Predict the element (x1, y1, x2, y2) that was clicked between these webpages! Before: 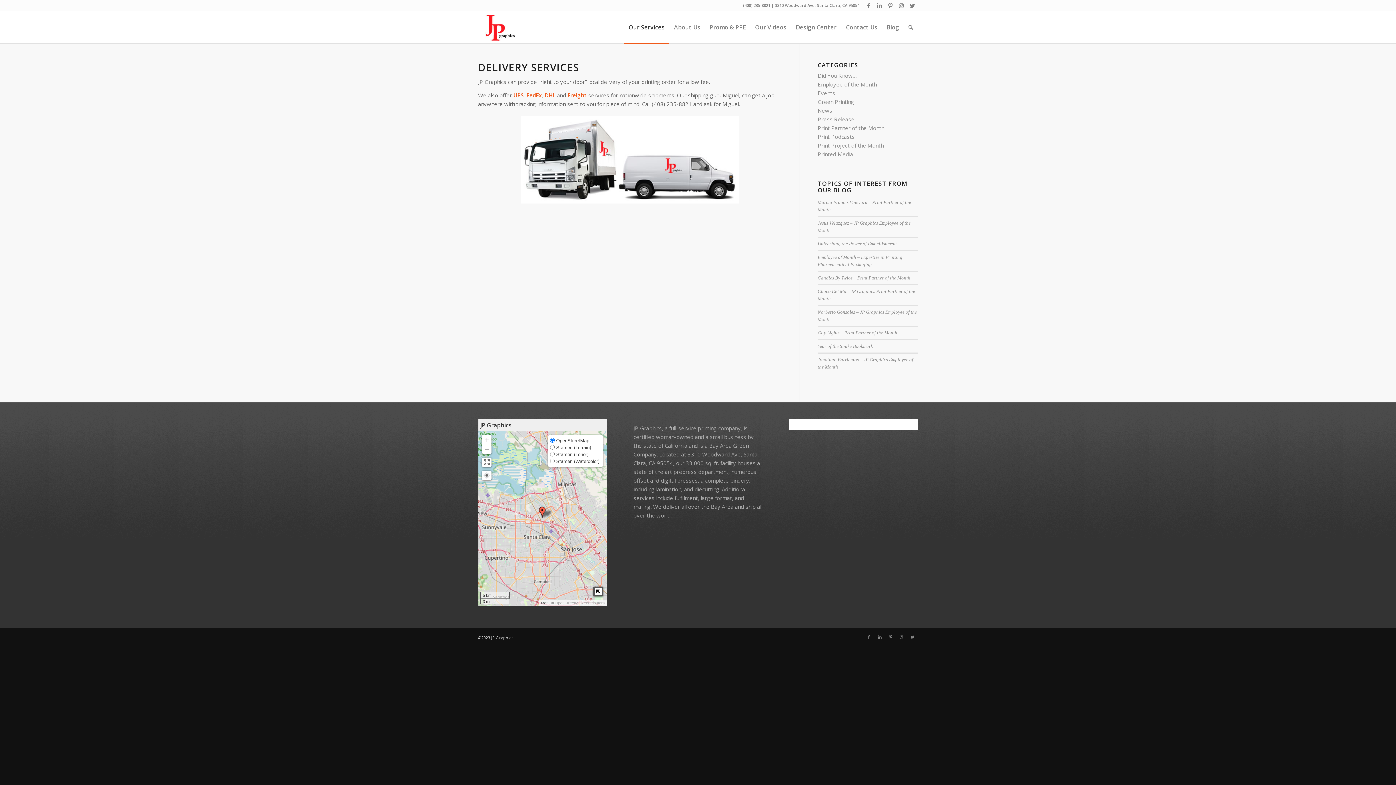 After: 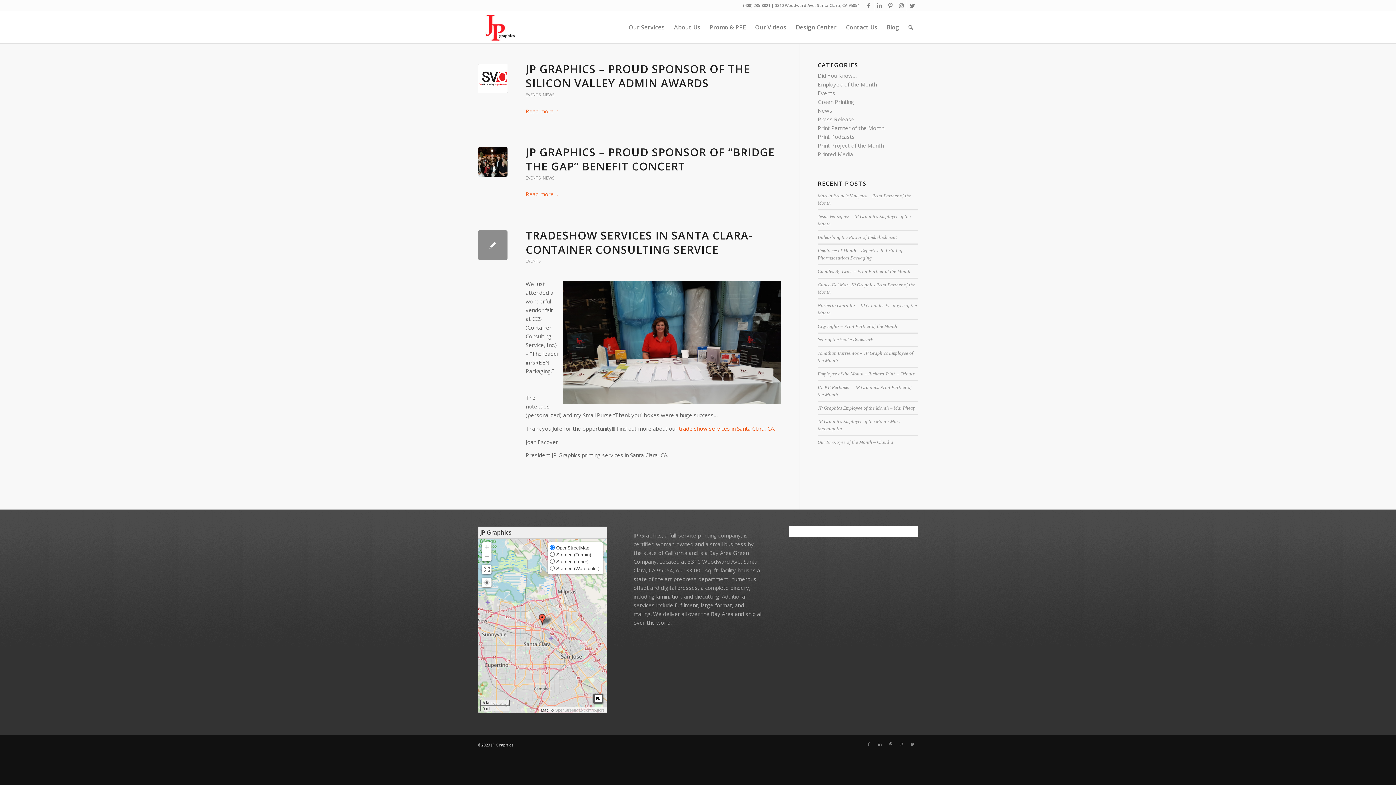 Action: bbox: (817, 89, 835, 96) label: Events